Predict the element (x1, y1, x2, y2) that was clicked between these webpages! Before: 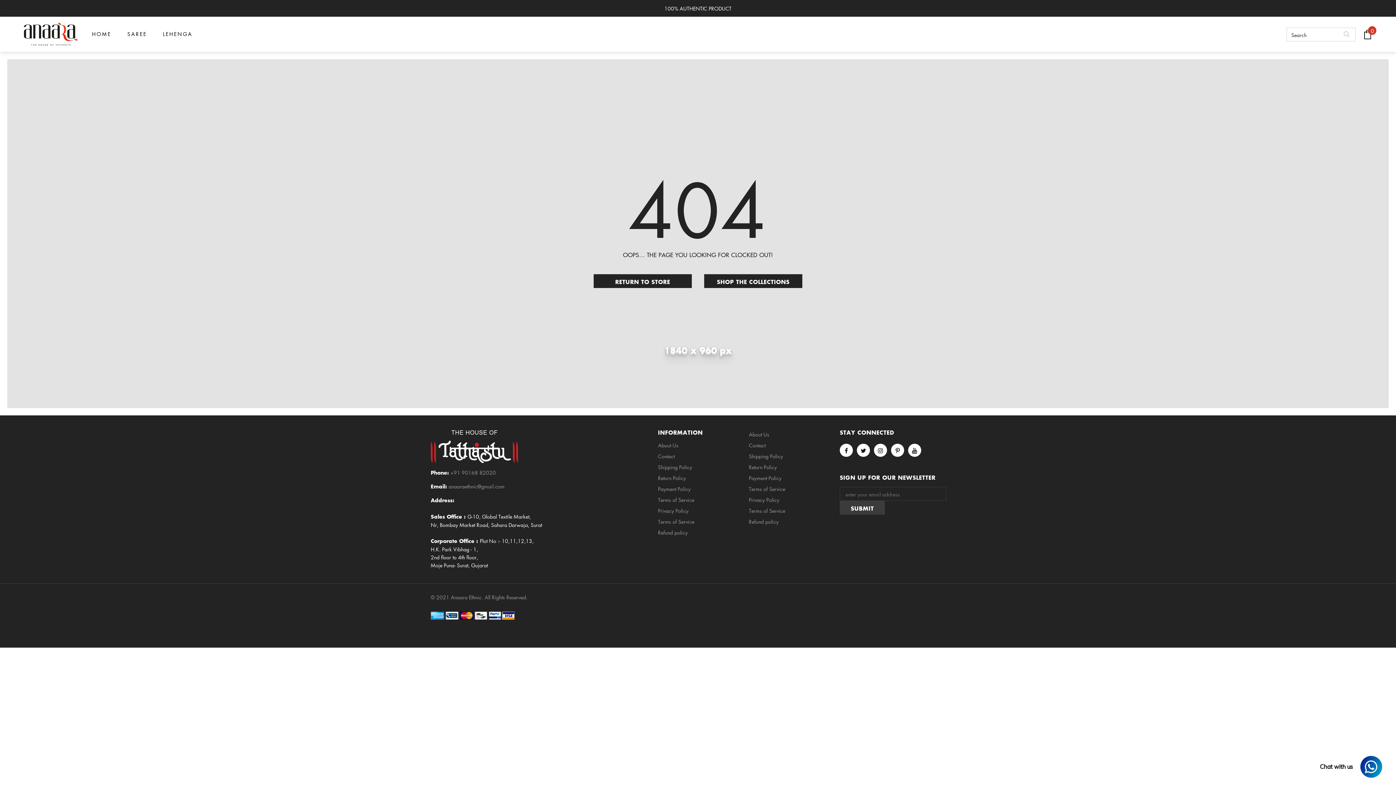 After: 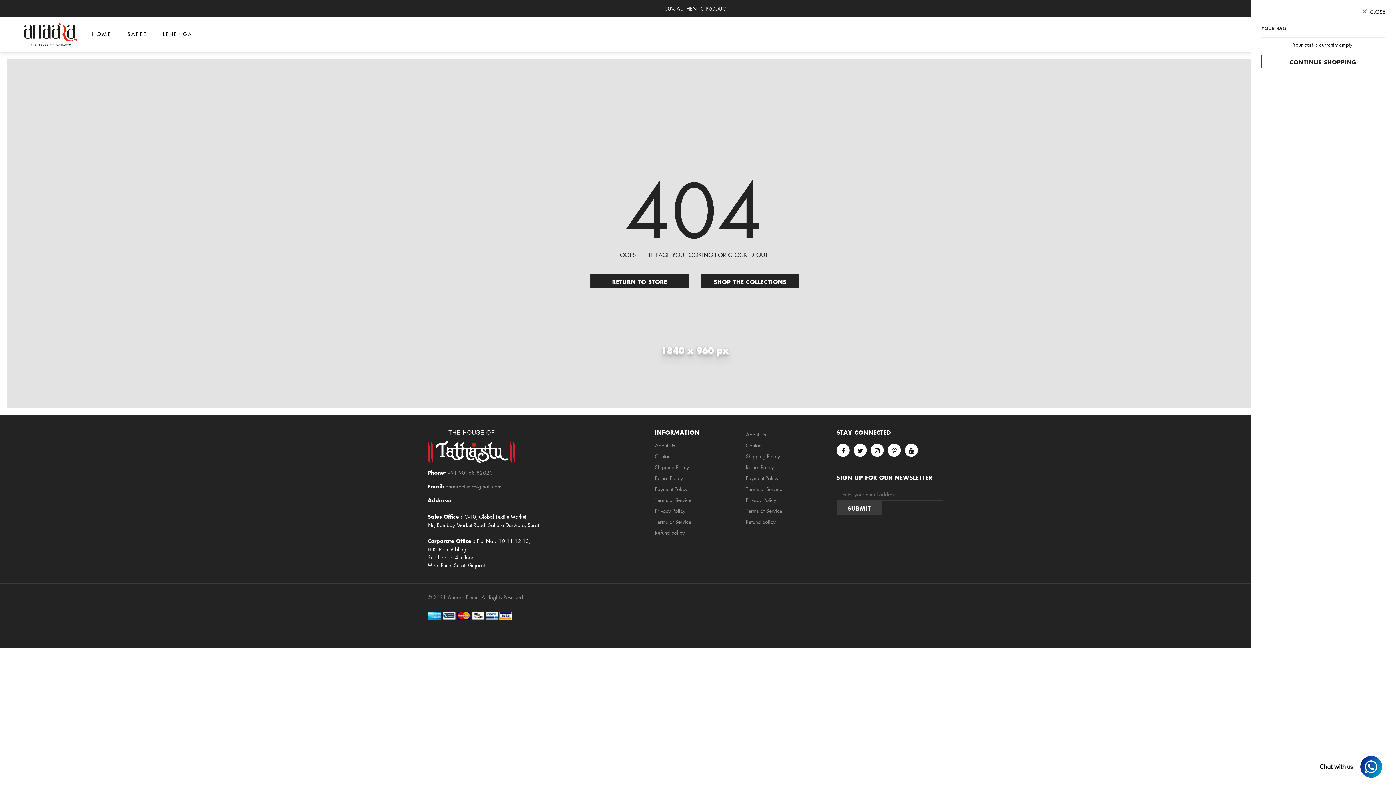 Action: bbox: (1363, 29, 1372, 39) label: 0